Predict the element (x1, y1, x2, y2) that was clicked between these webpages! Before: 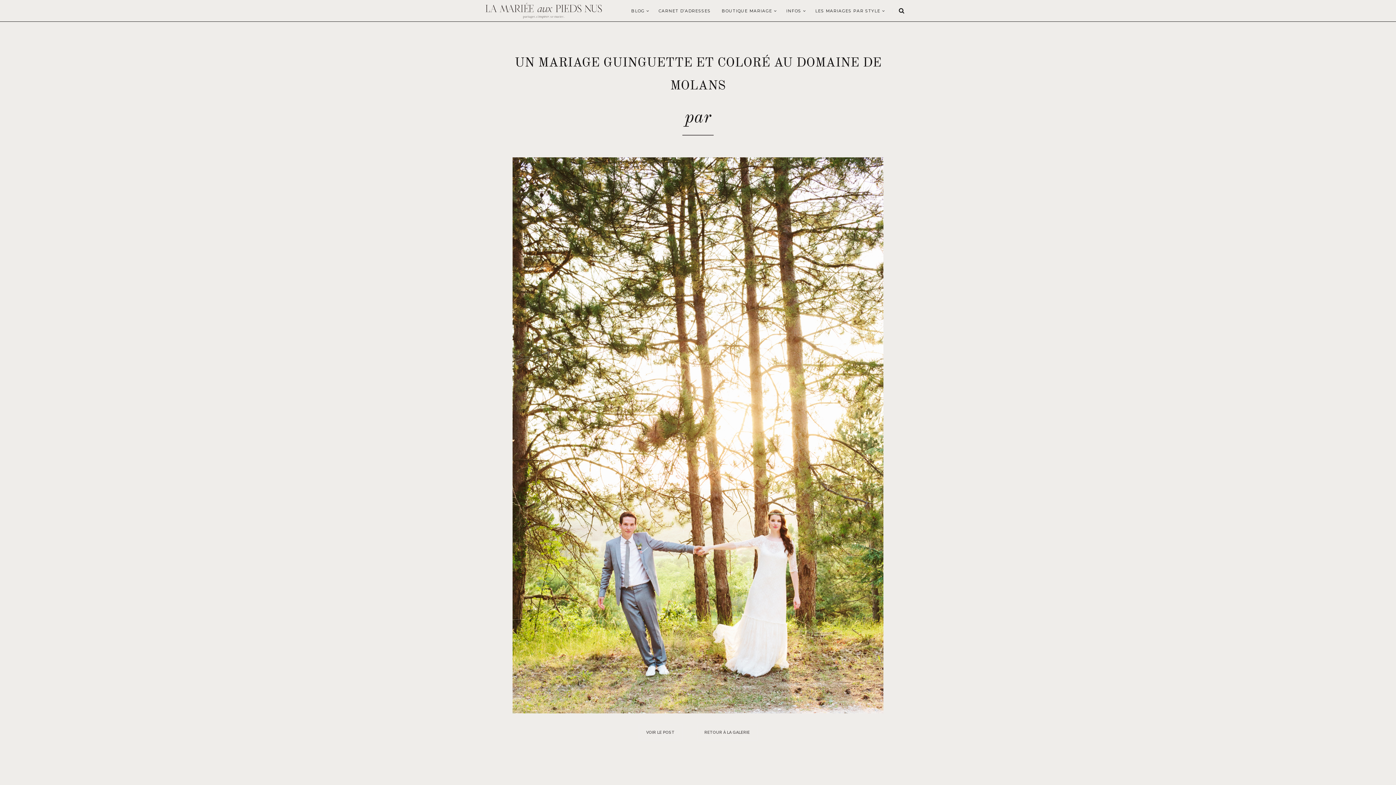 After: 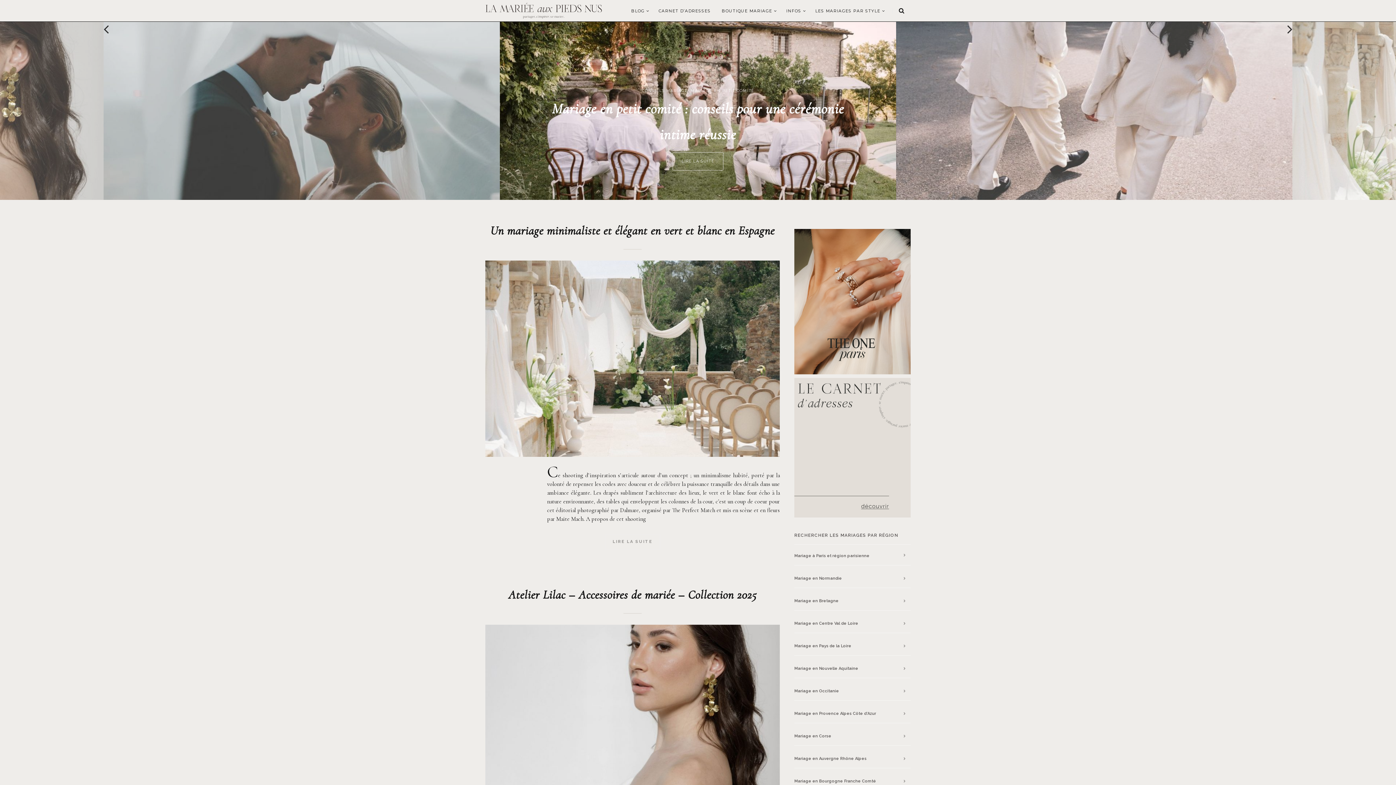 Action: bbox: (485, 0, 602, 21)